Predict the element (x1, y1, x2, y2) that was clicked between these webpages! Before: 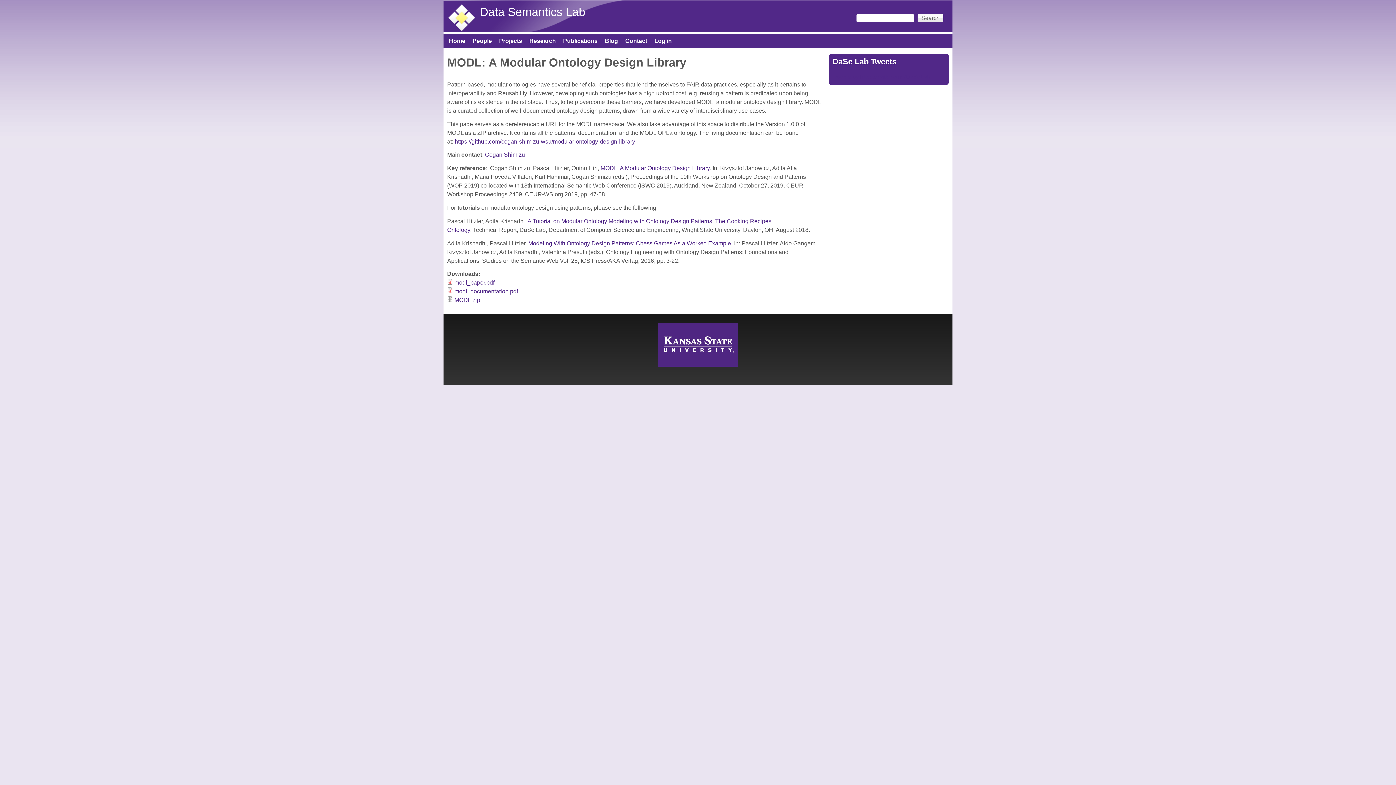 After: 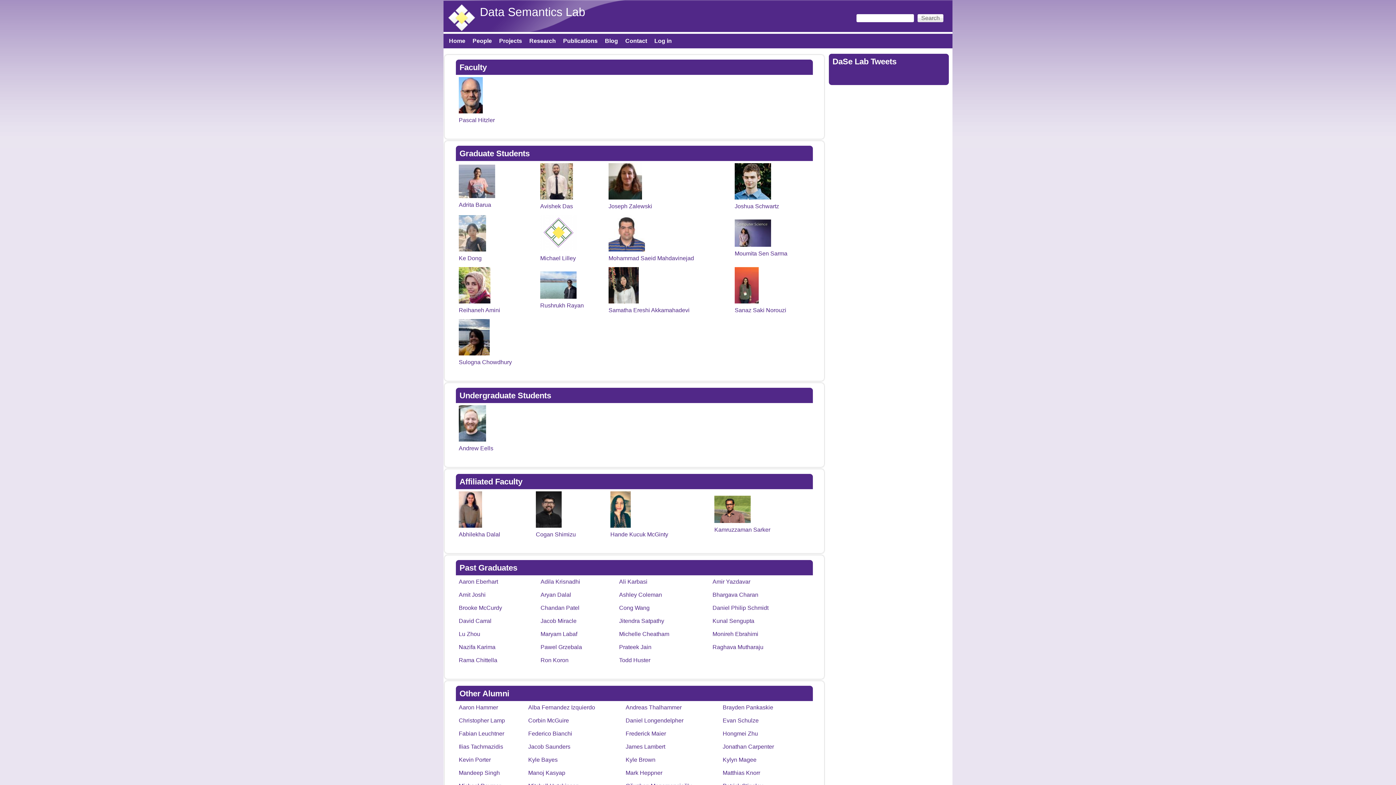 Action: label: People bbox: (469, 37, 495, 44)